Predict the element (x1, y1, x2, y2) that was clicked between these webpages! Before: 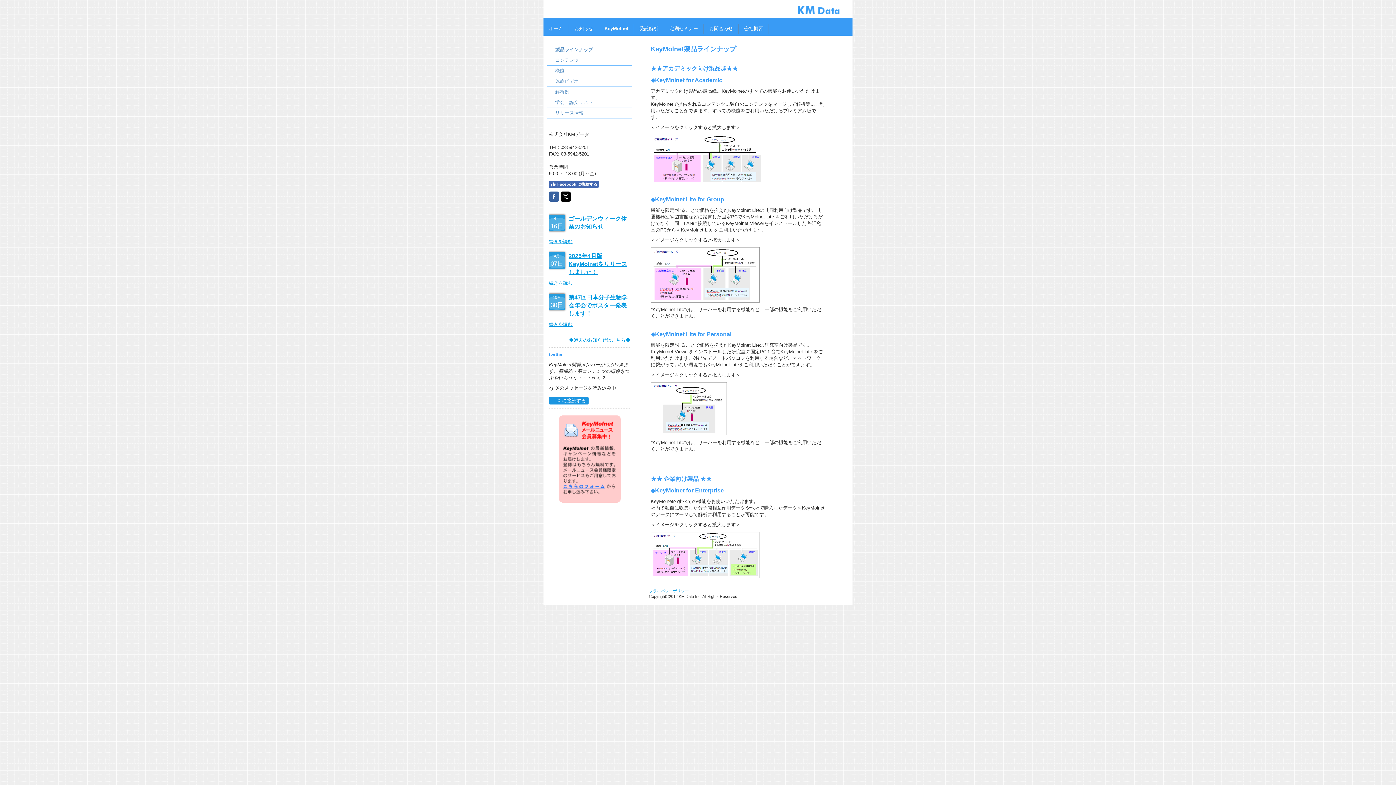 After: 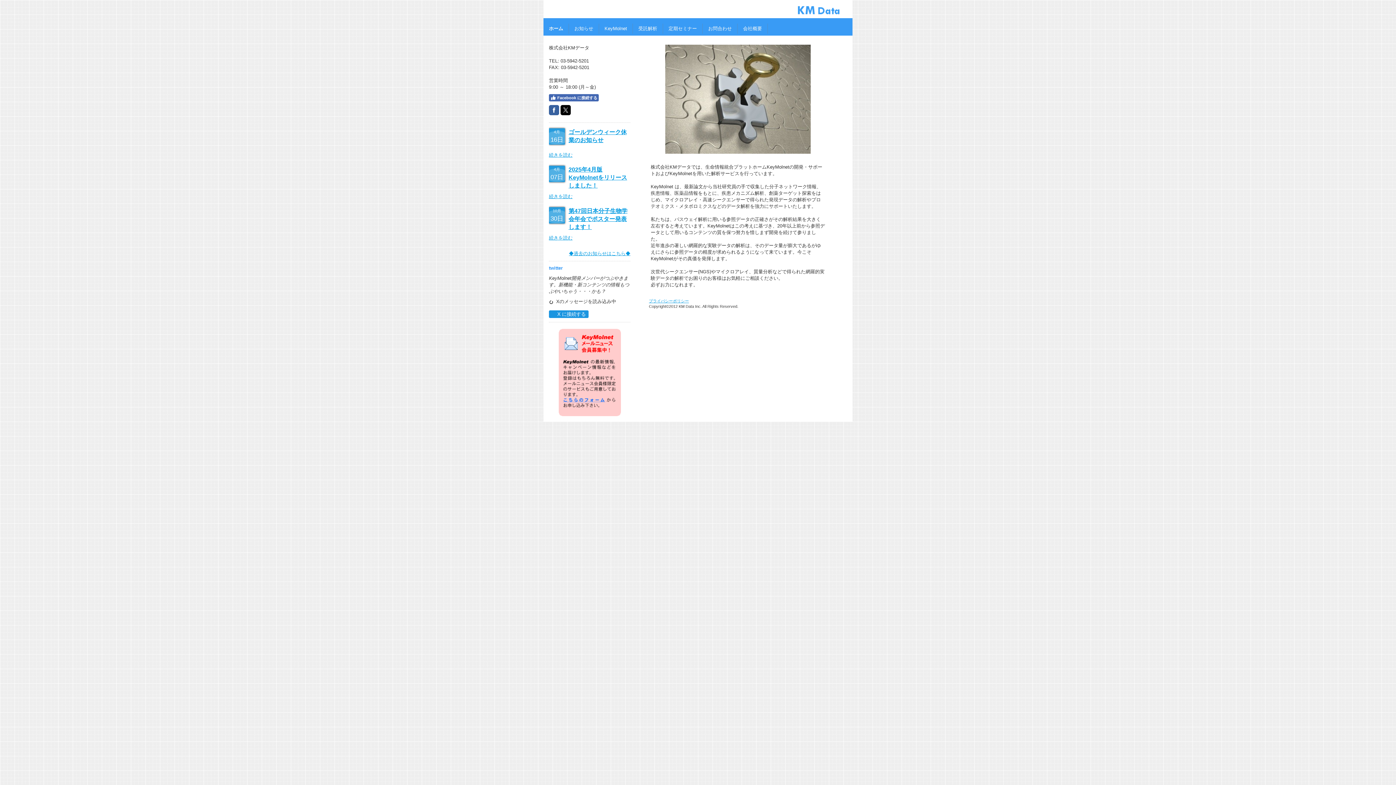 Action: label: ホーム bbox: (543, 23, 569, 33)